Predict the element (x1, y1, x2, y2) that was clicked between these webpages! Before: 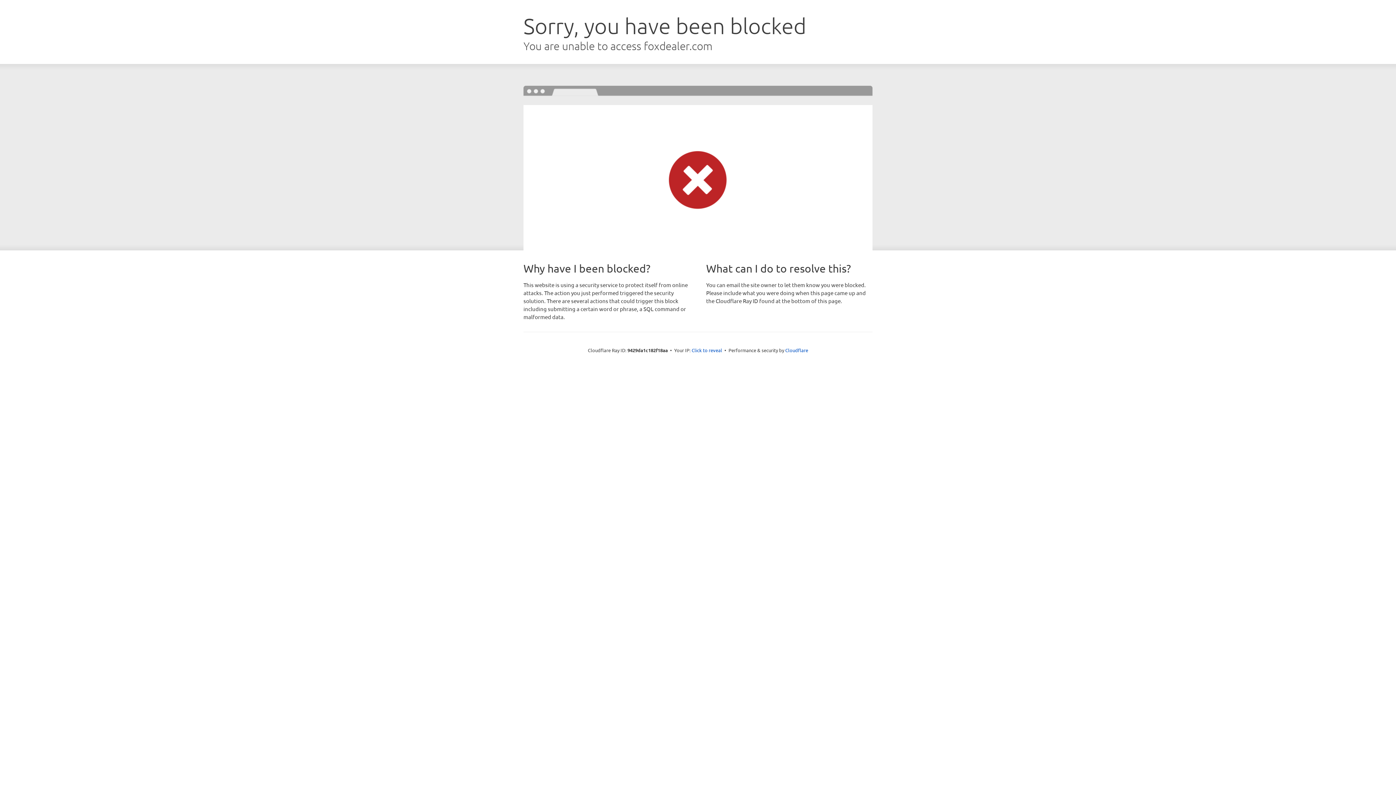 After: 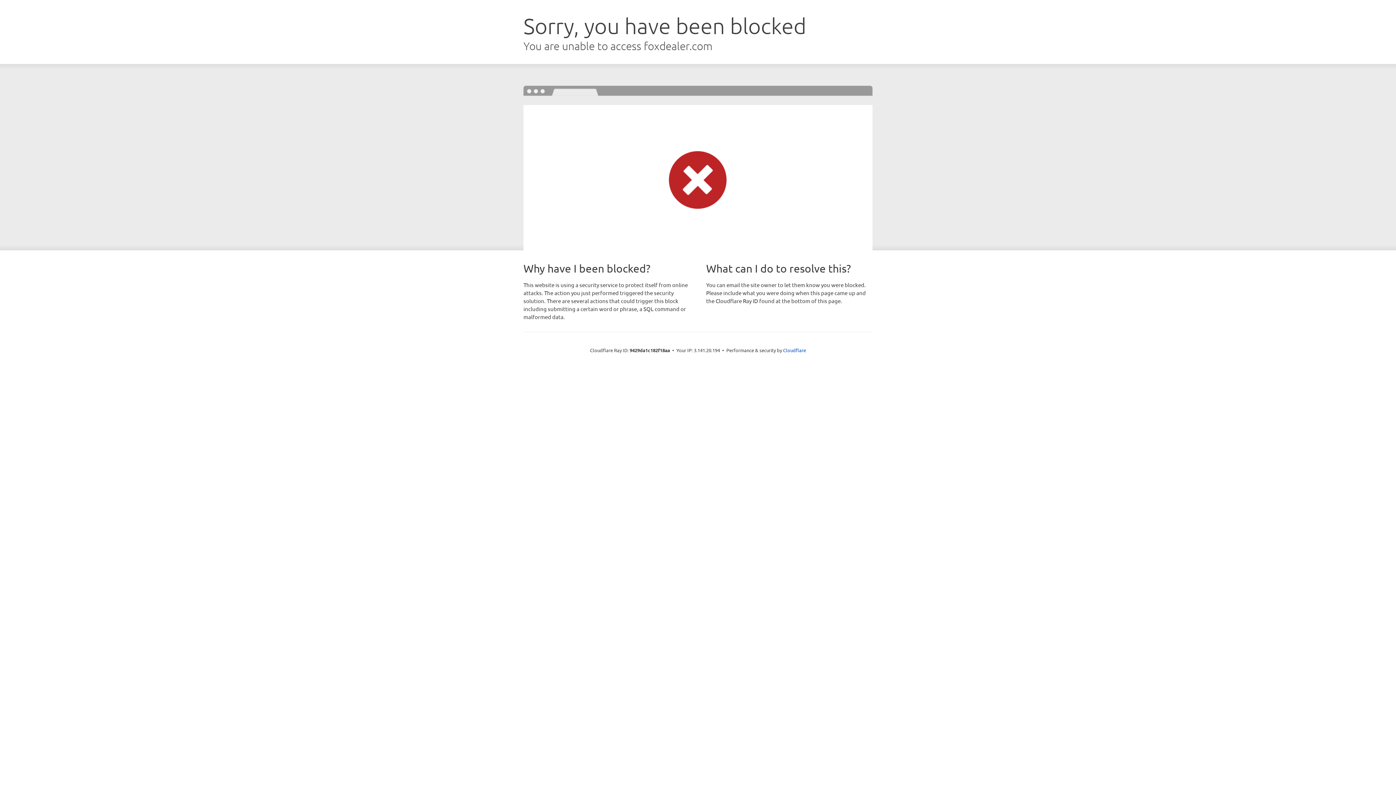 Action: bbox: (691, 346, 722, 353) label: Click to reveal